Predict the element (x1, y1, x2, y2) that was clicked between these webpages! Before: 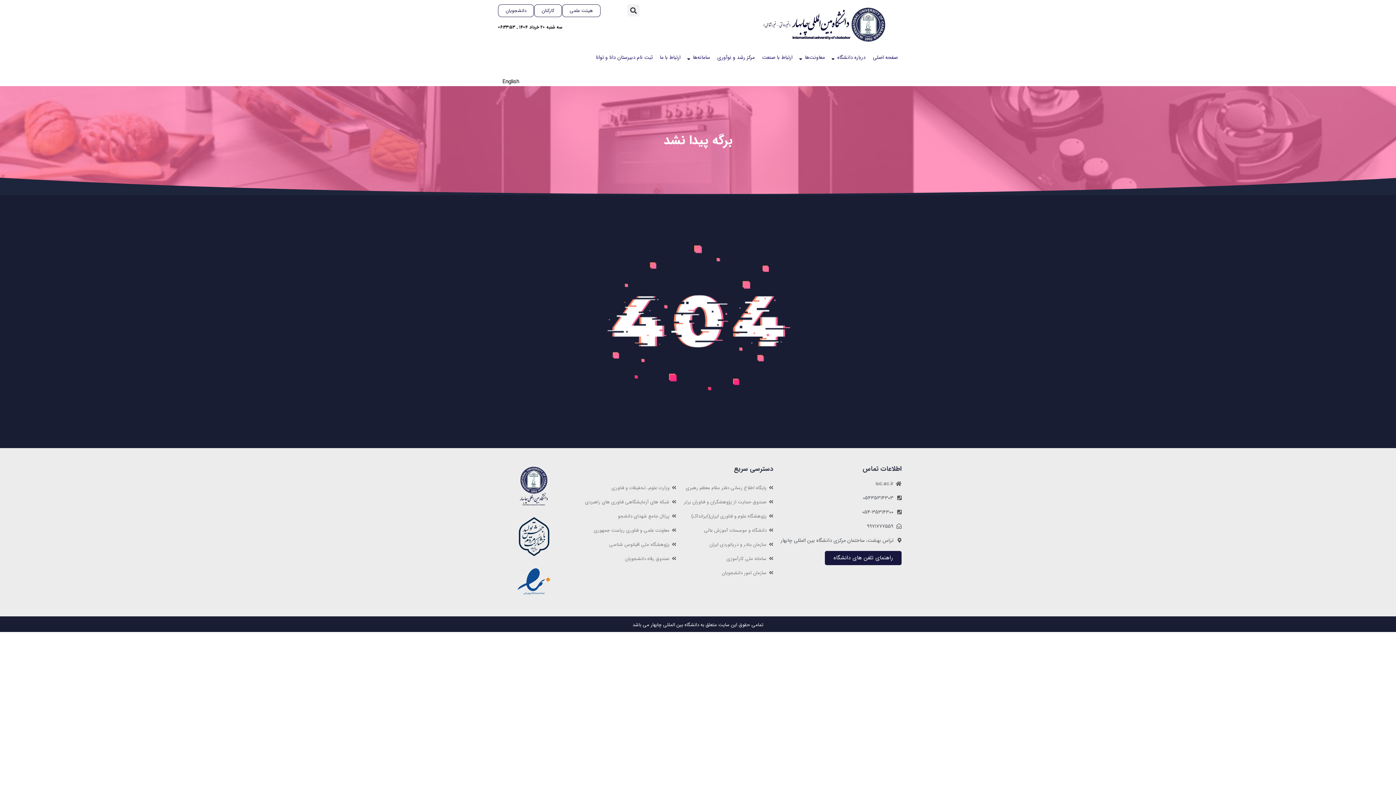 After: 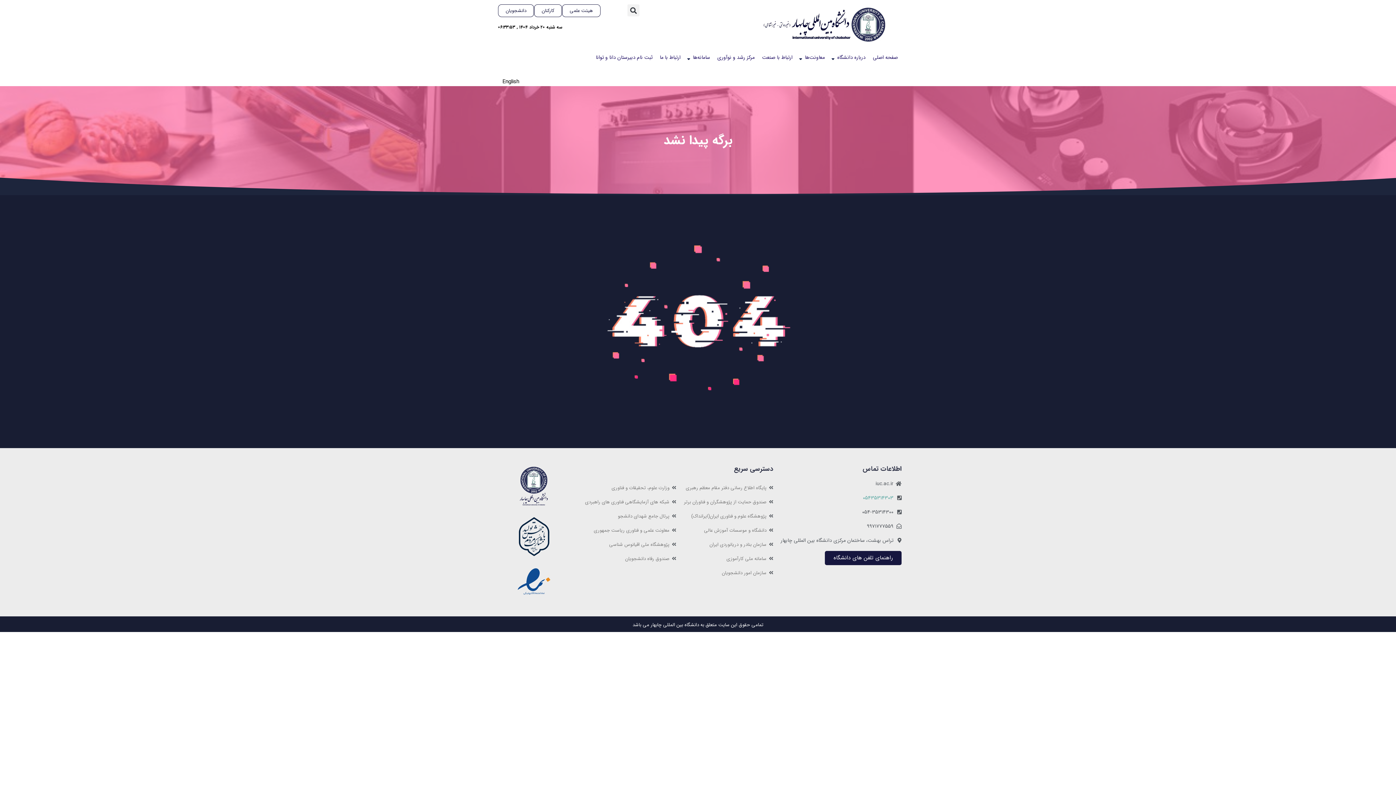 Action: label: 05435314303 bbox: (780, 495, 901, 501)